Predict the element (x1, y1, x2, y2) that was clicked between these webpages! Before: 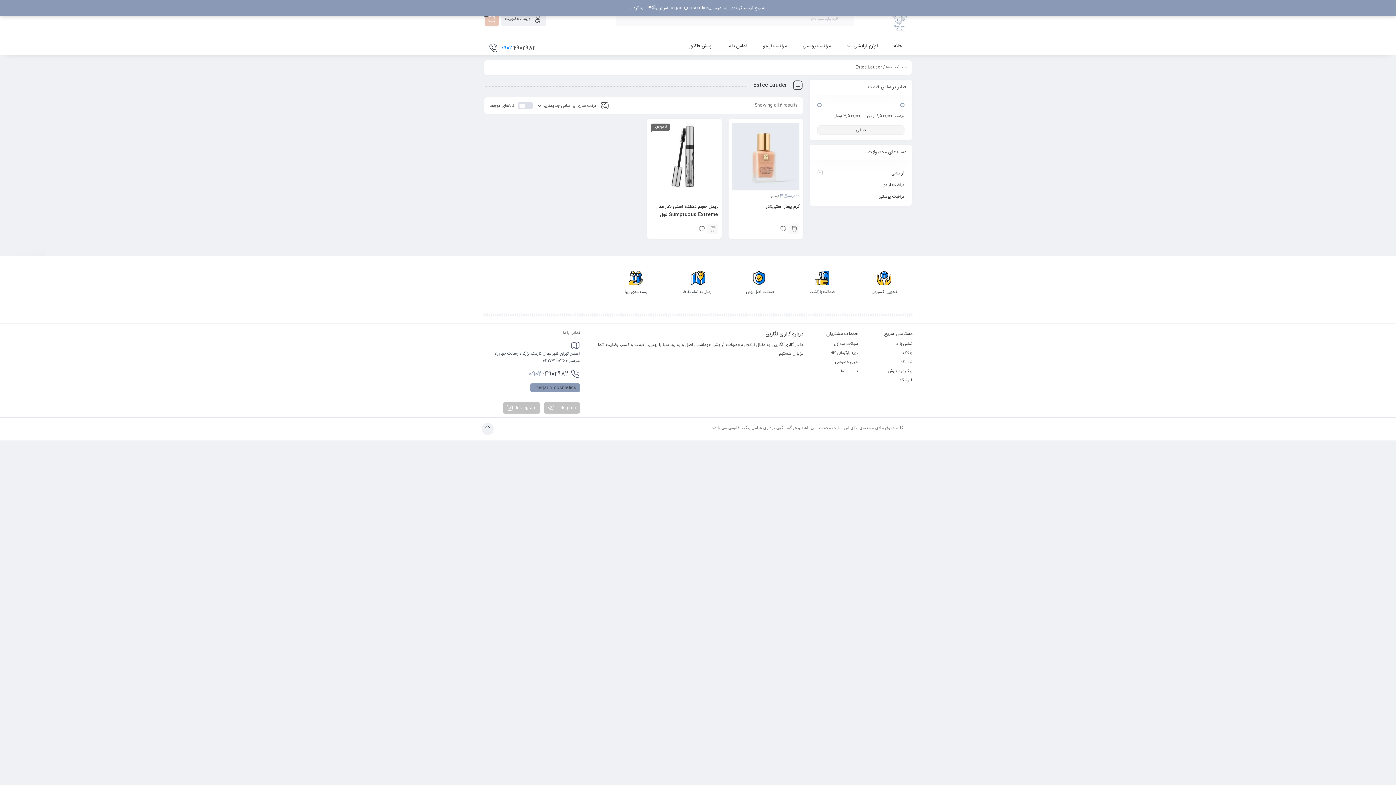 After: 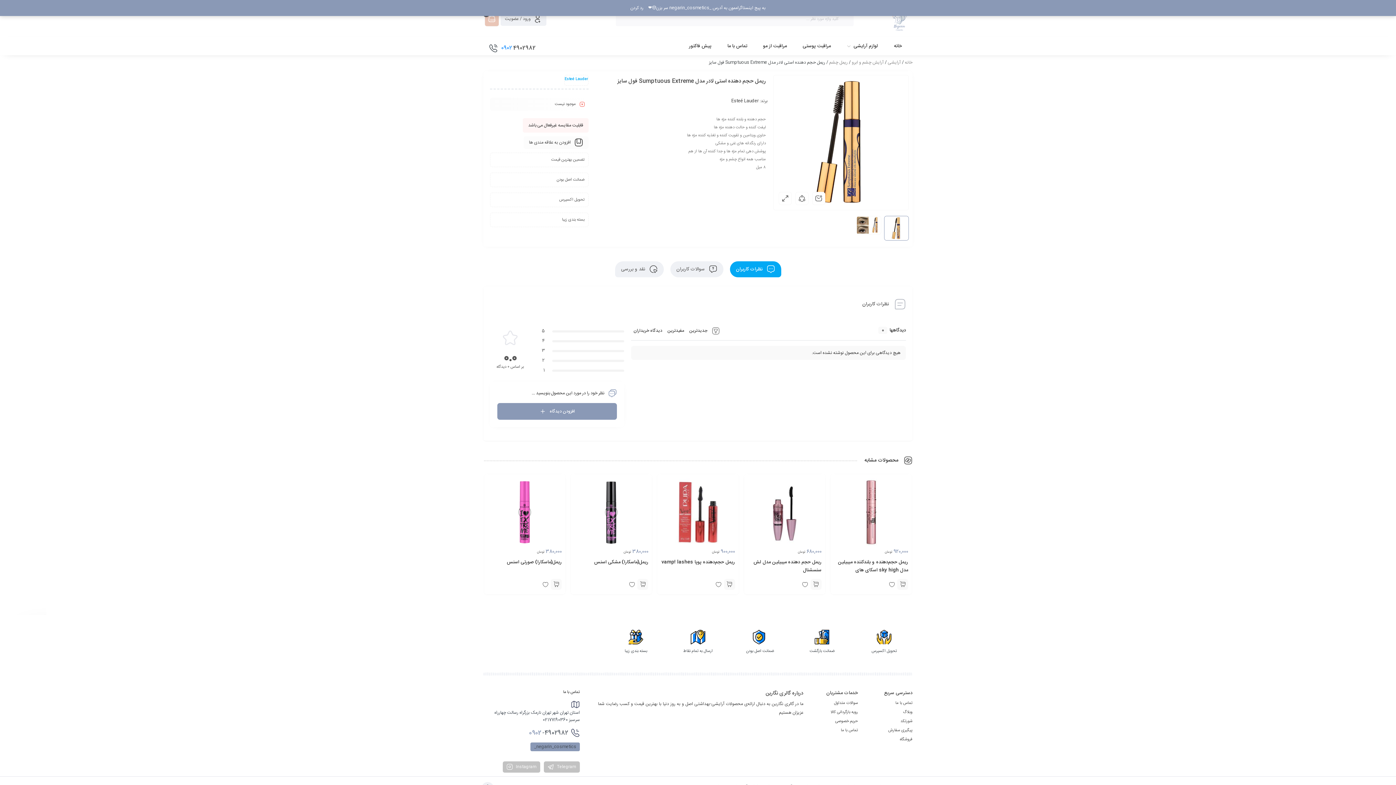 Action: bbox: (655, 202, 718, 226) label: ریمل حجم دهنده استی لادر مدل Sumptuous Extreme فول سایز